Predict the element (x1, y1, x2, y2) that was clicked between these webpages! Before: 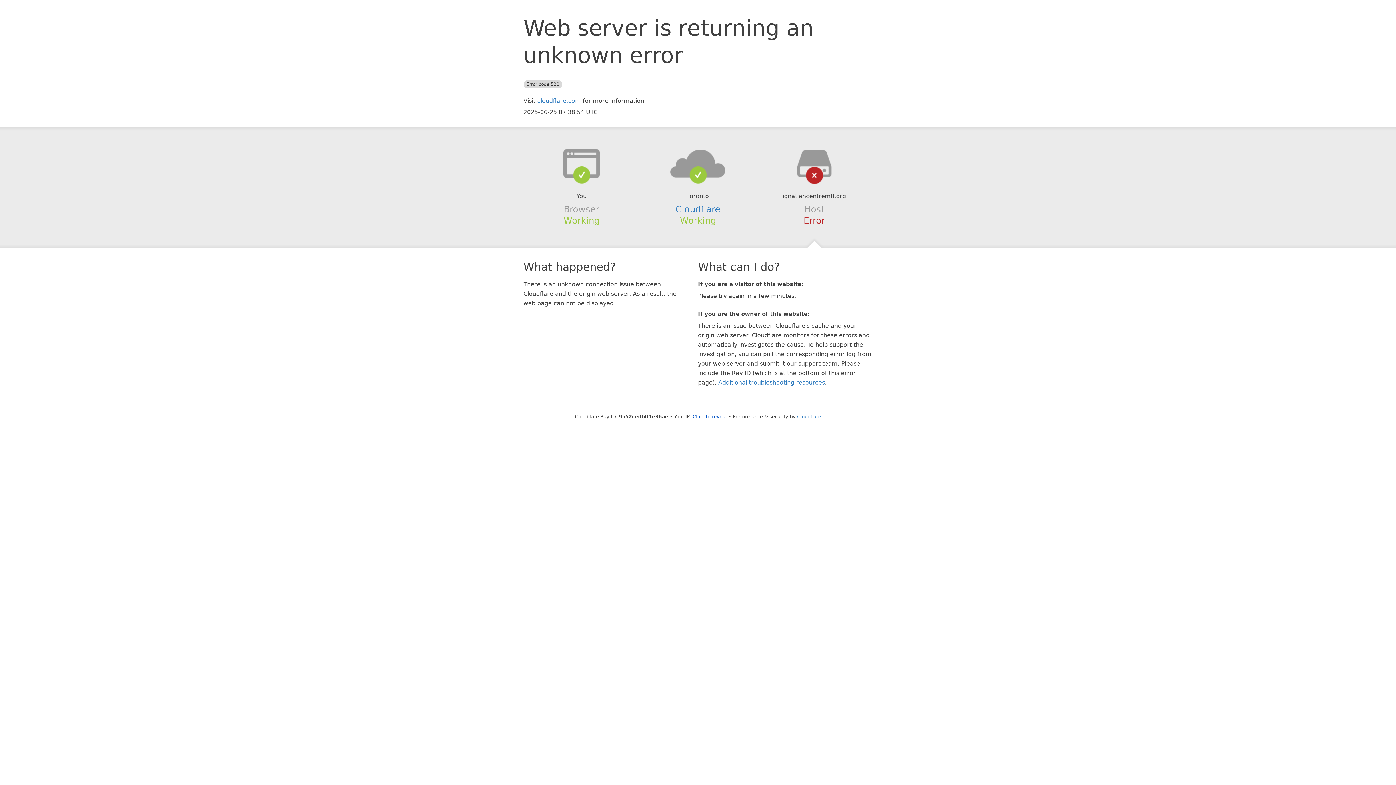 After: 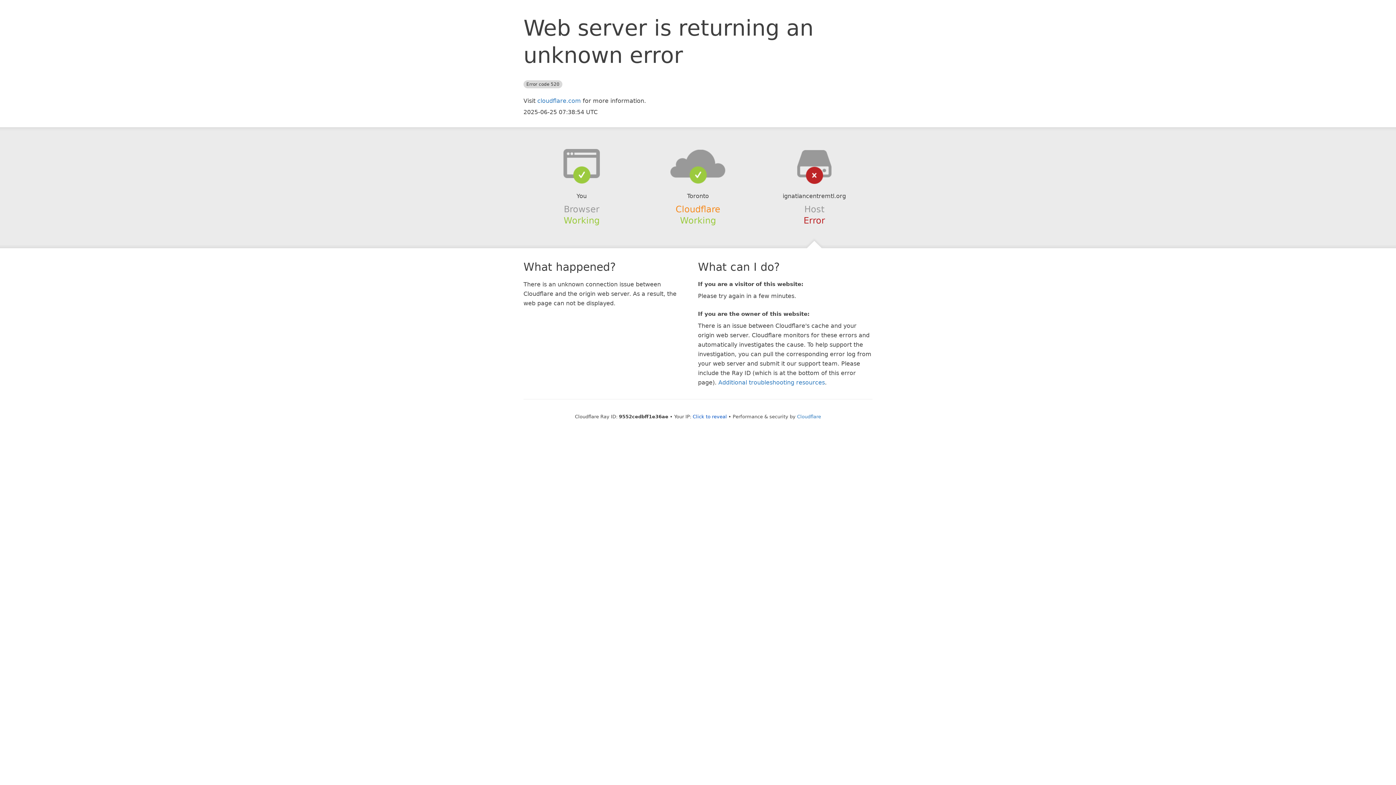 Action: bbox: (675, 204, 720, 214) label: Cloudflare